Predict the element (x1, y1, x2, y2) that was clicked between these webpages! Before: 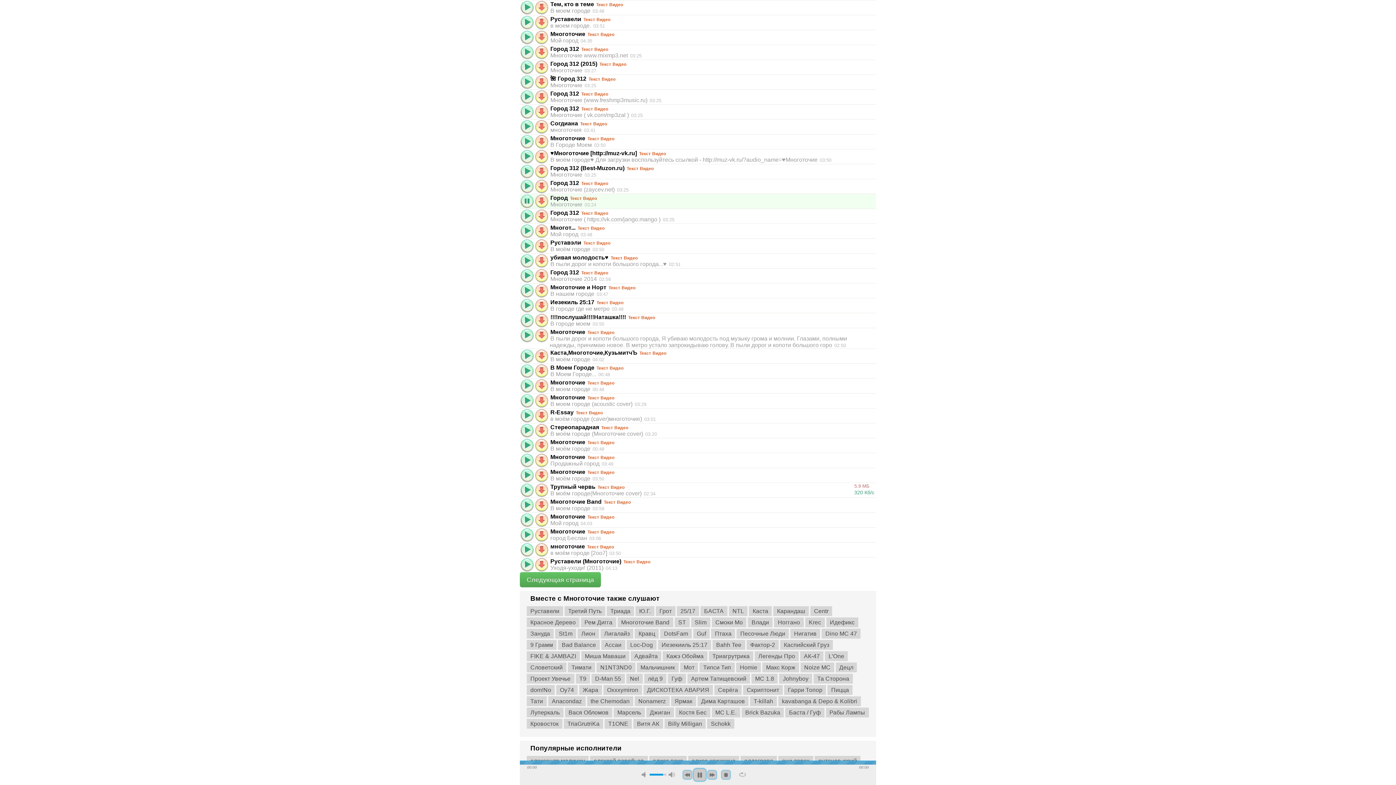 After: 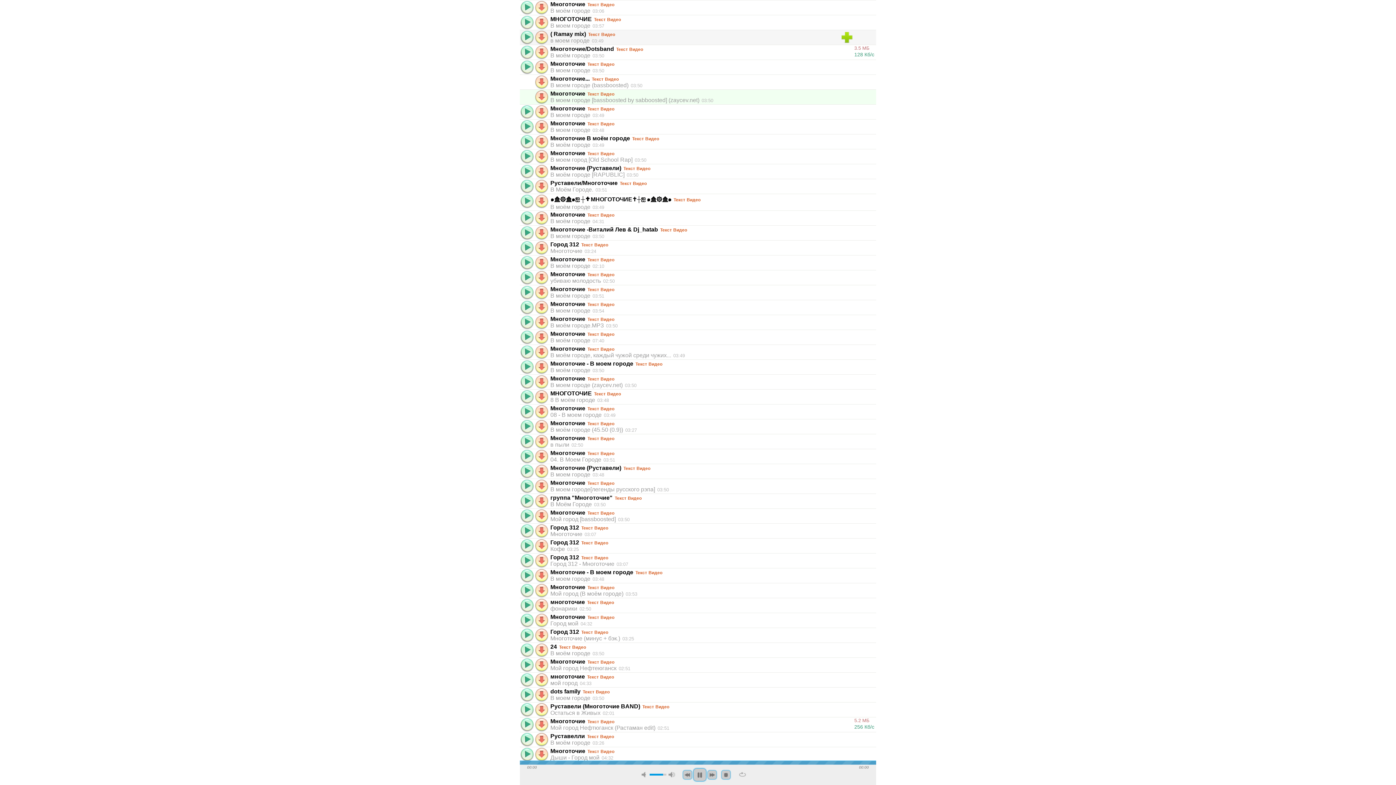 Action: bbox: (860, 39, 867, 45)